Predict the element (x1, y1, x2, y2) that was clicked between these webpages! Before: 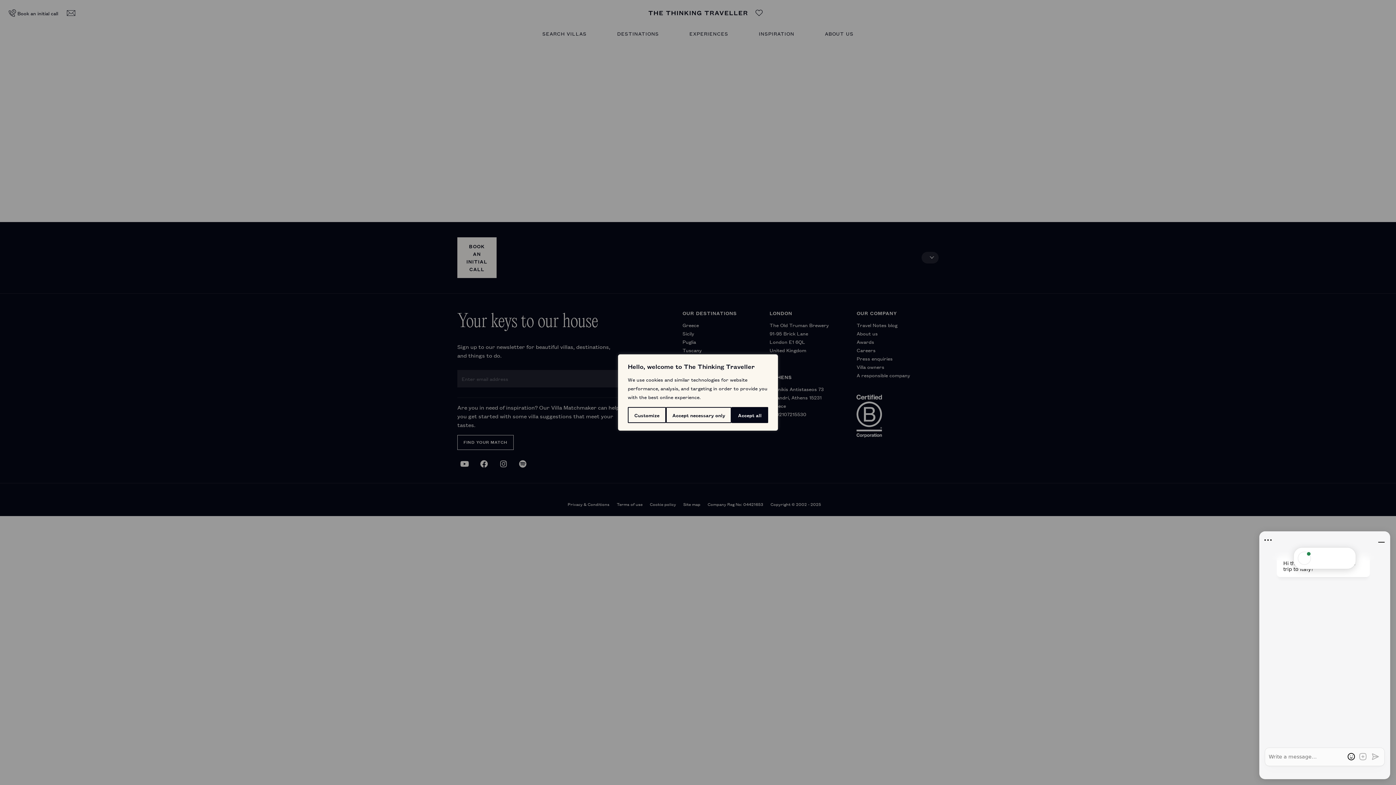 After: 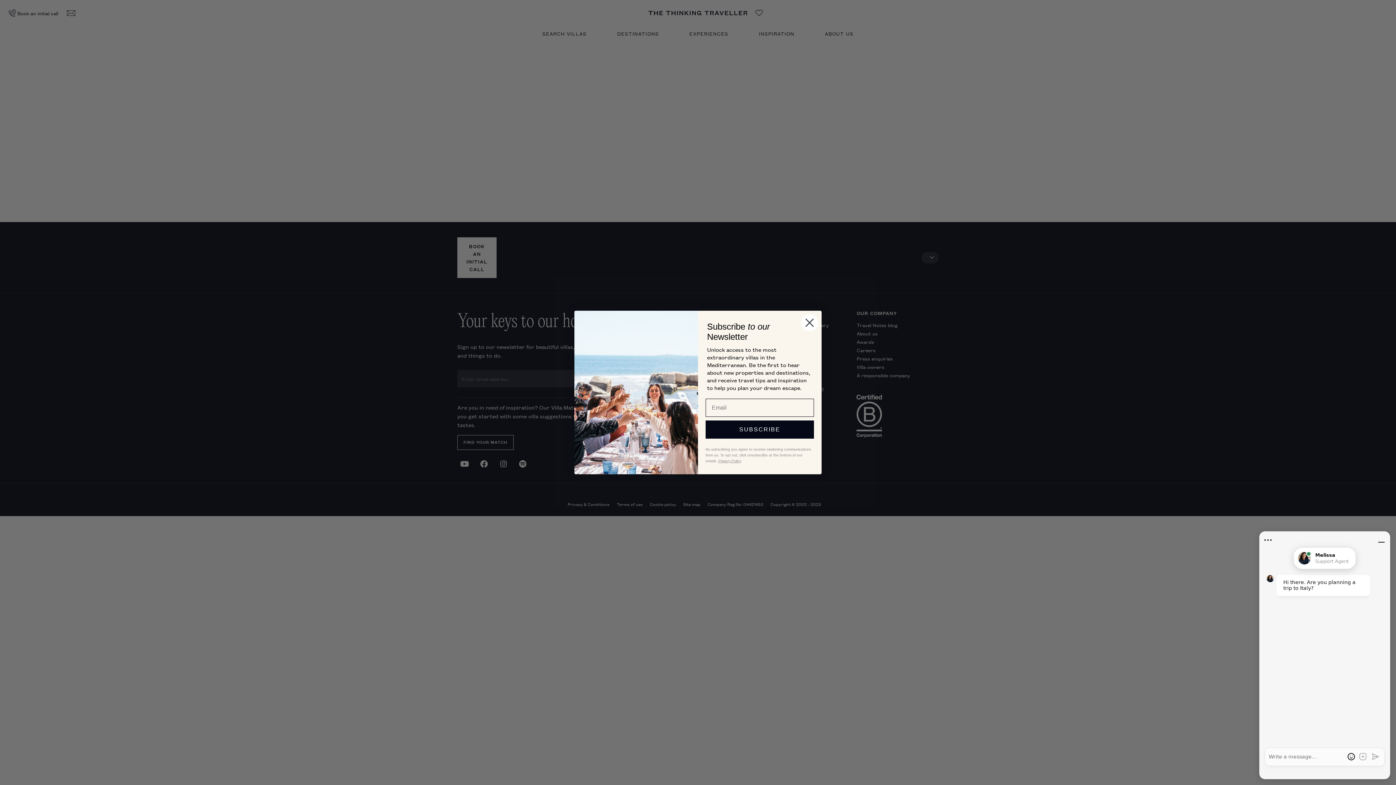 Action: label: Accept all bbox: (731, 407, 768, 423)